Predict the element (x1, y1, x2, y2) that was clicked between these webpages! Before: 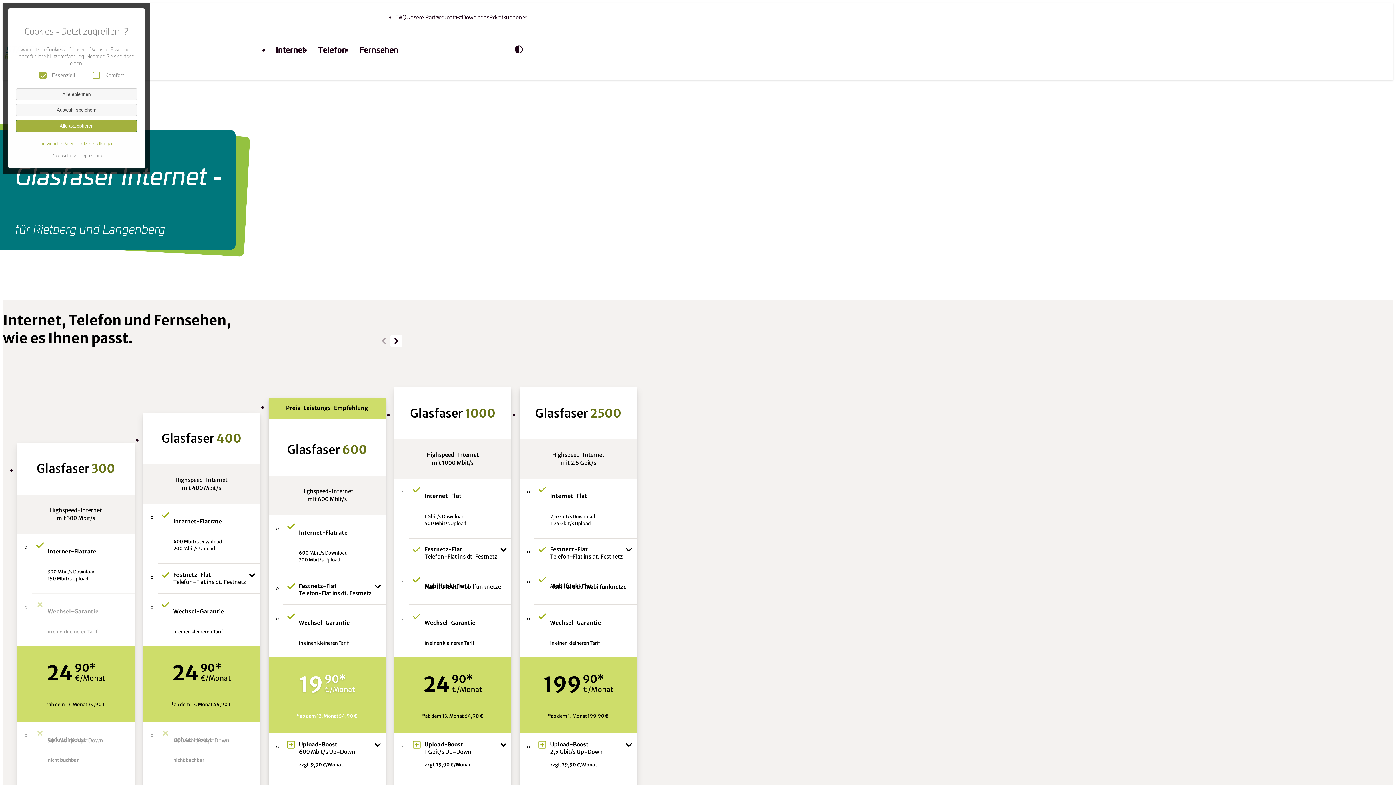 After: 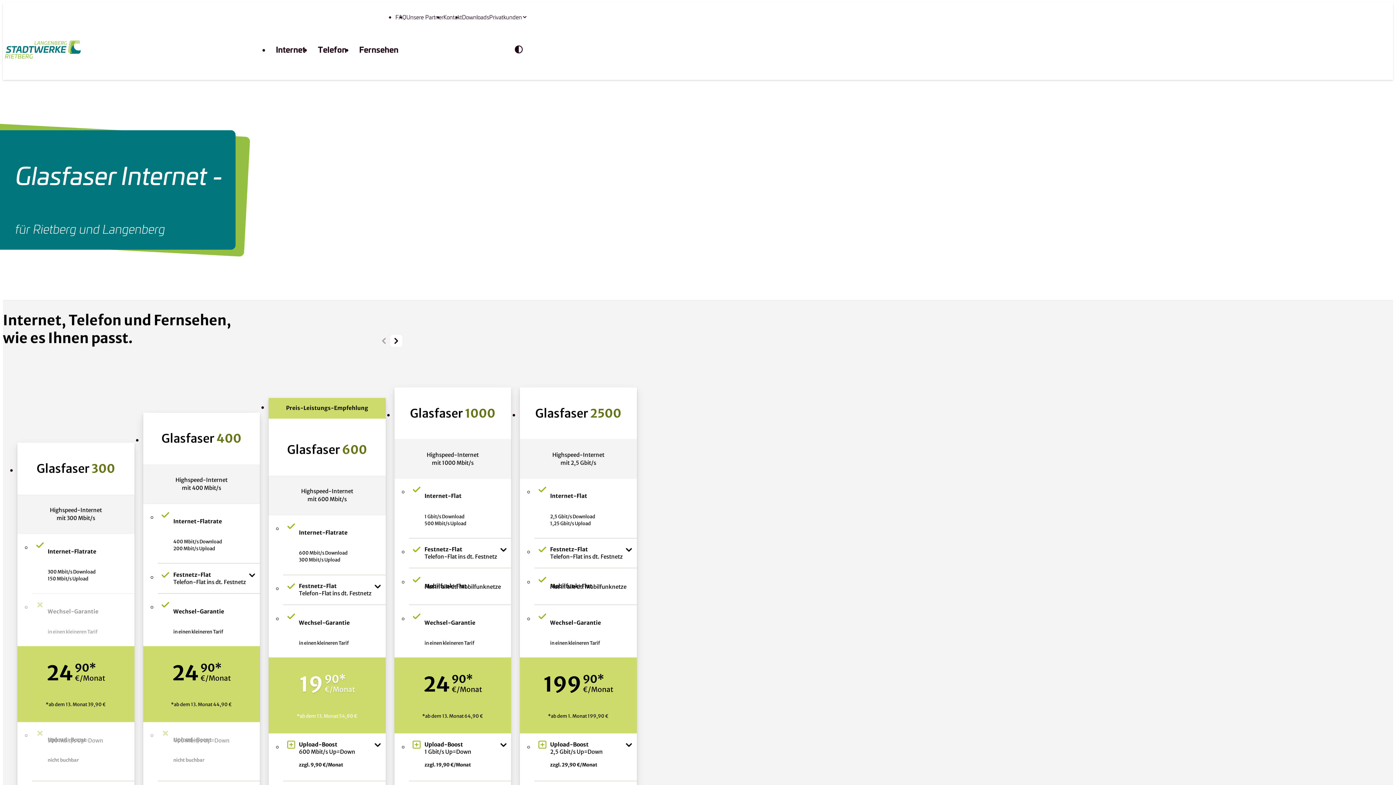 Action: label: Alle ablehnen bbox: (15, 88, 137, 100)